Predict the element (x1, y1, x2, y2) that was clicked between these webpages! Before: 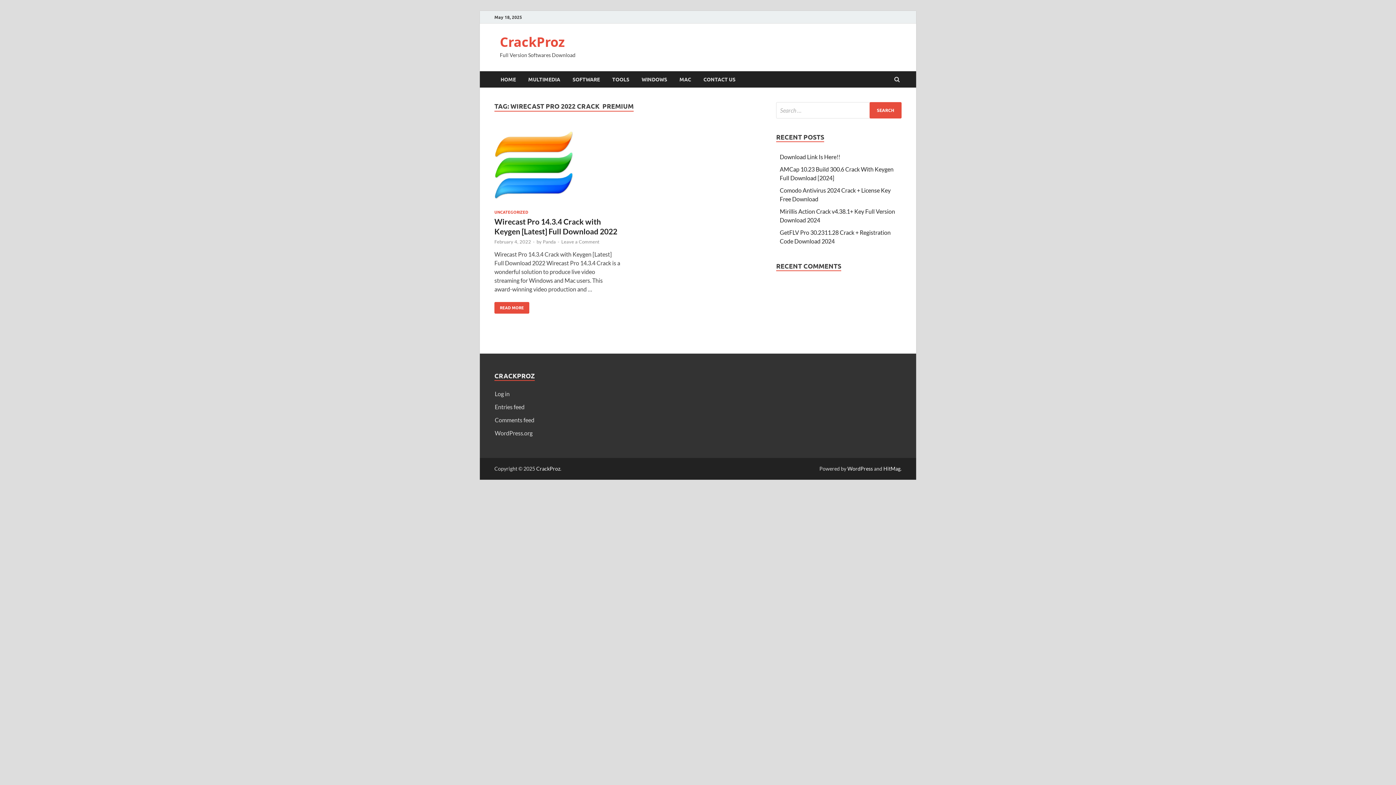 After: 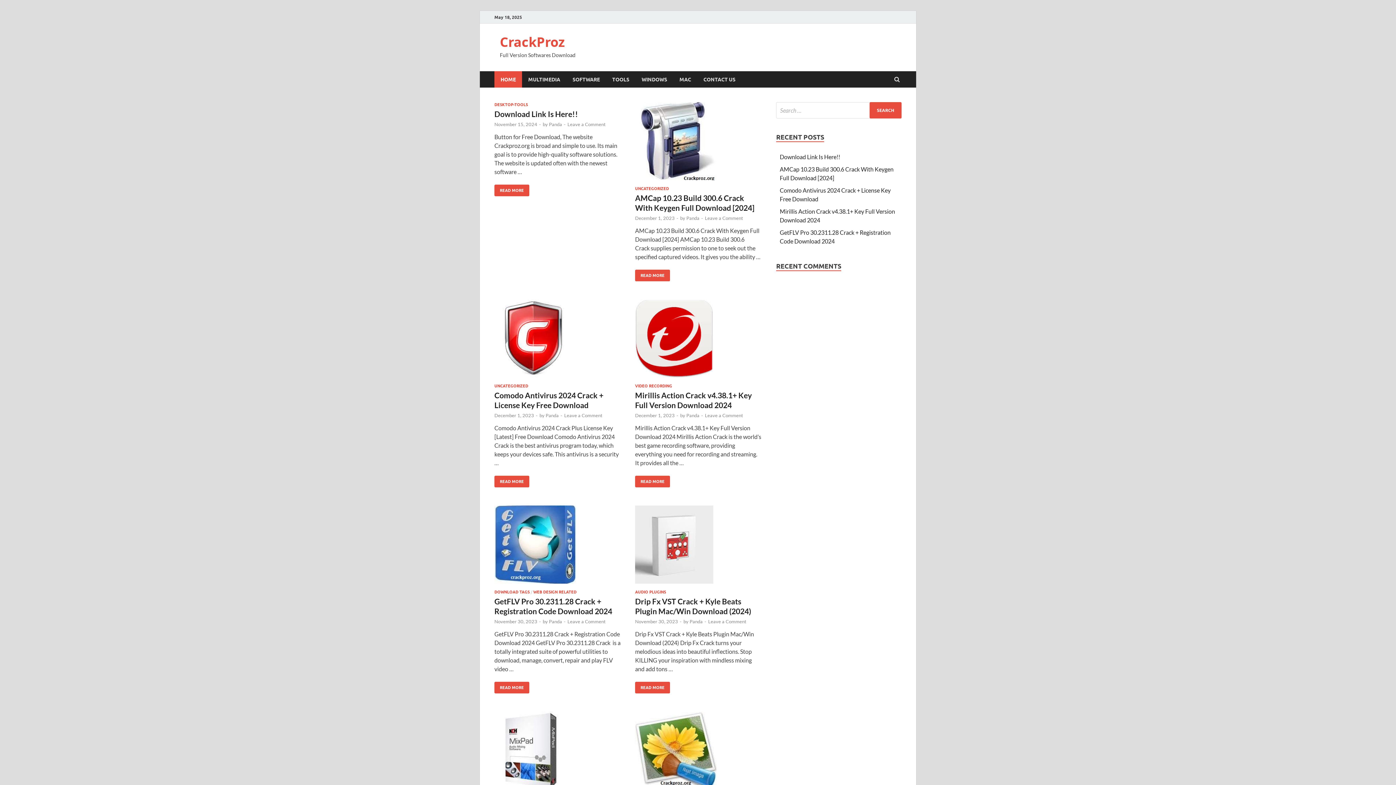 Action: label: CrackProz bbox: (536, 465, 560, 471)